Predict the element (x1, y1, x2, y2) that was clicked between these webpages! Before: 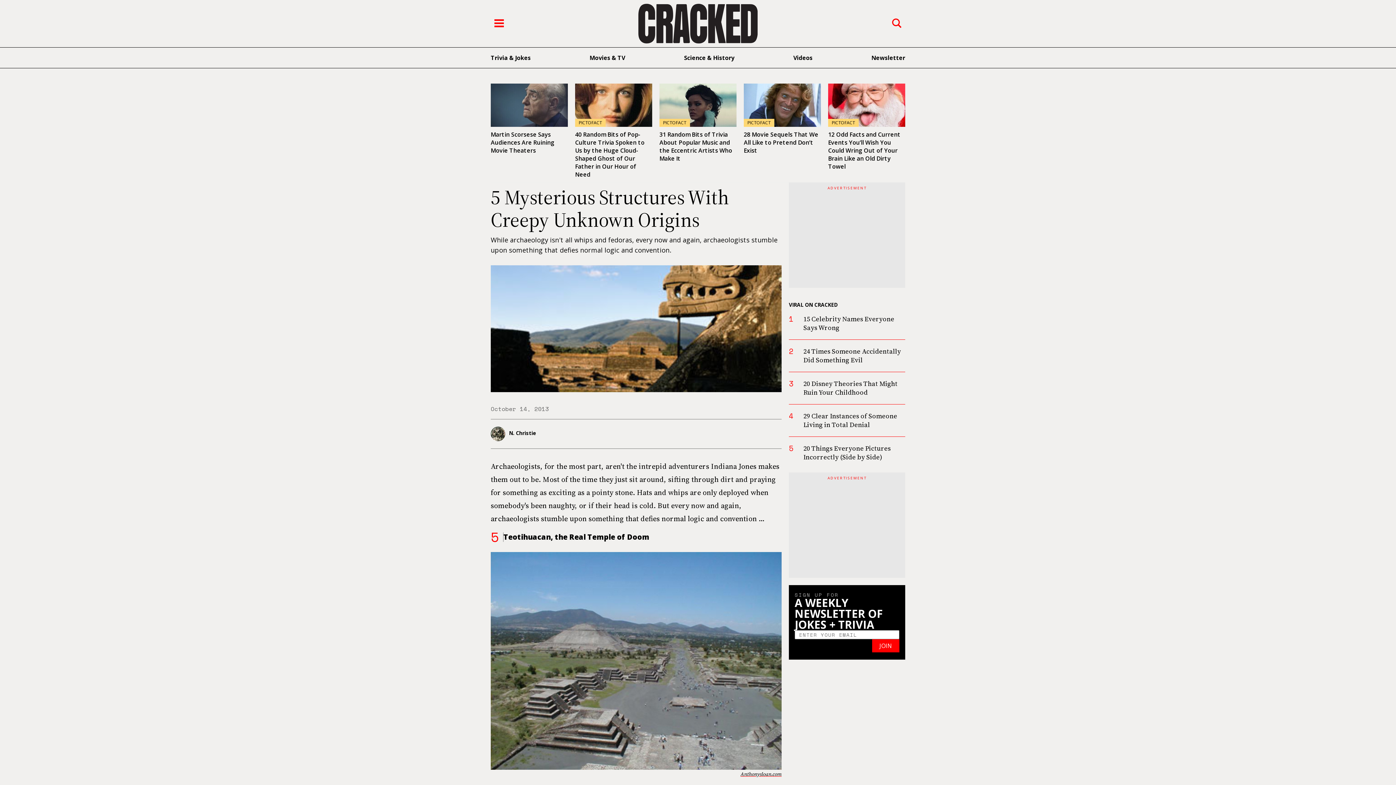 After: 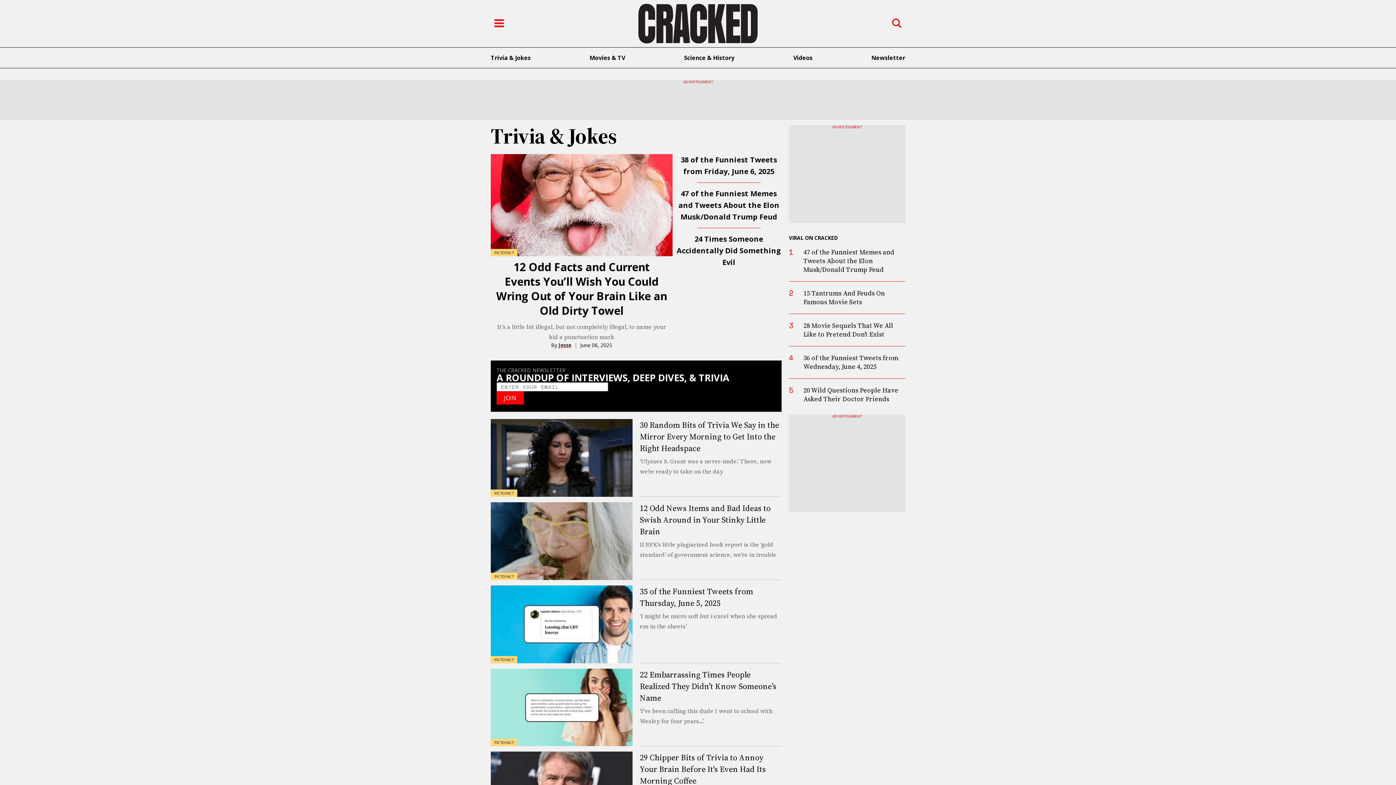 Action: label: Trivia & Jokes bbox: (490, 53, 530, 61)